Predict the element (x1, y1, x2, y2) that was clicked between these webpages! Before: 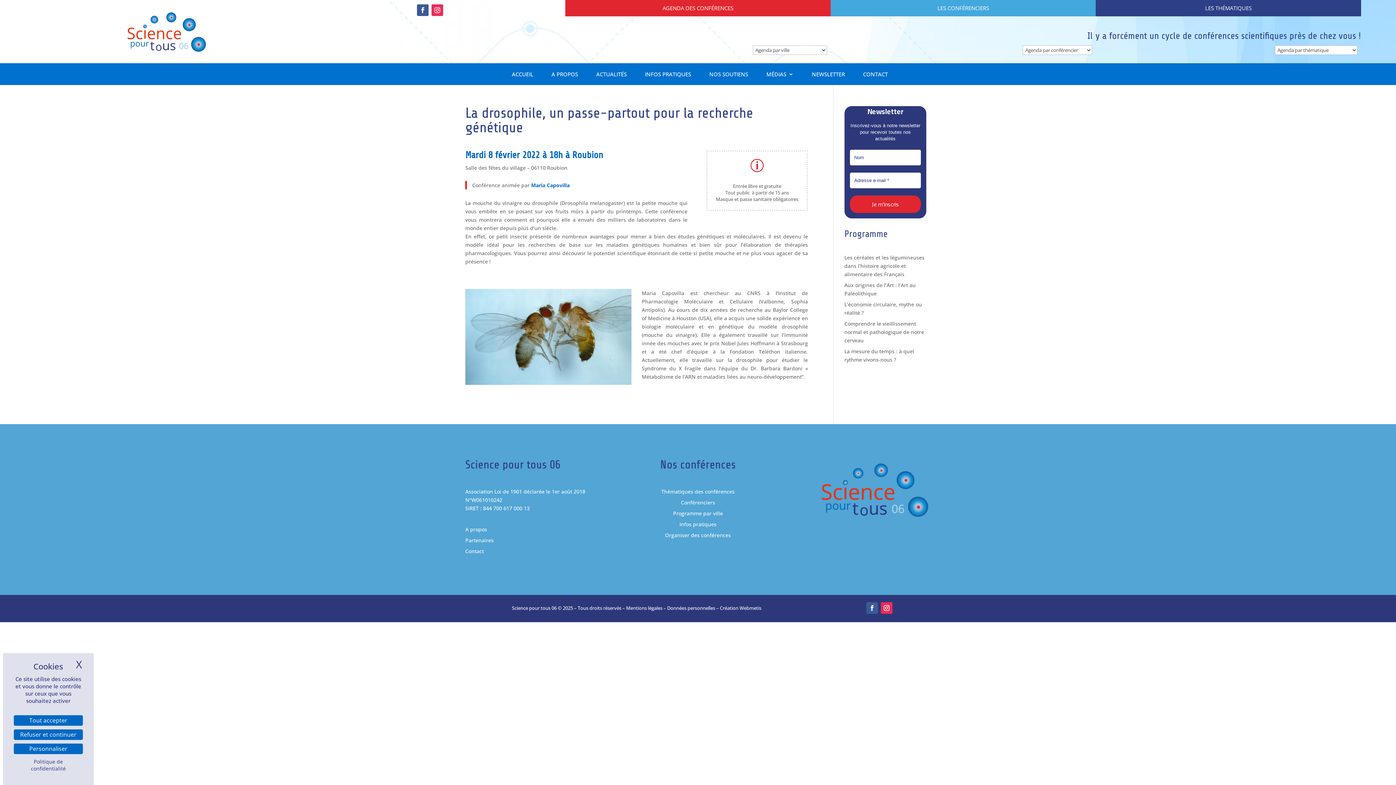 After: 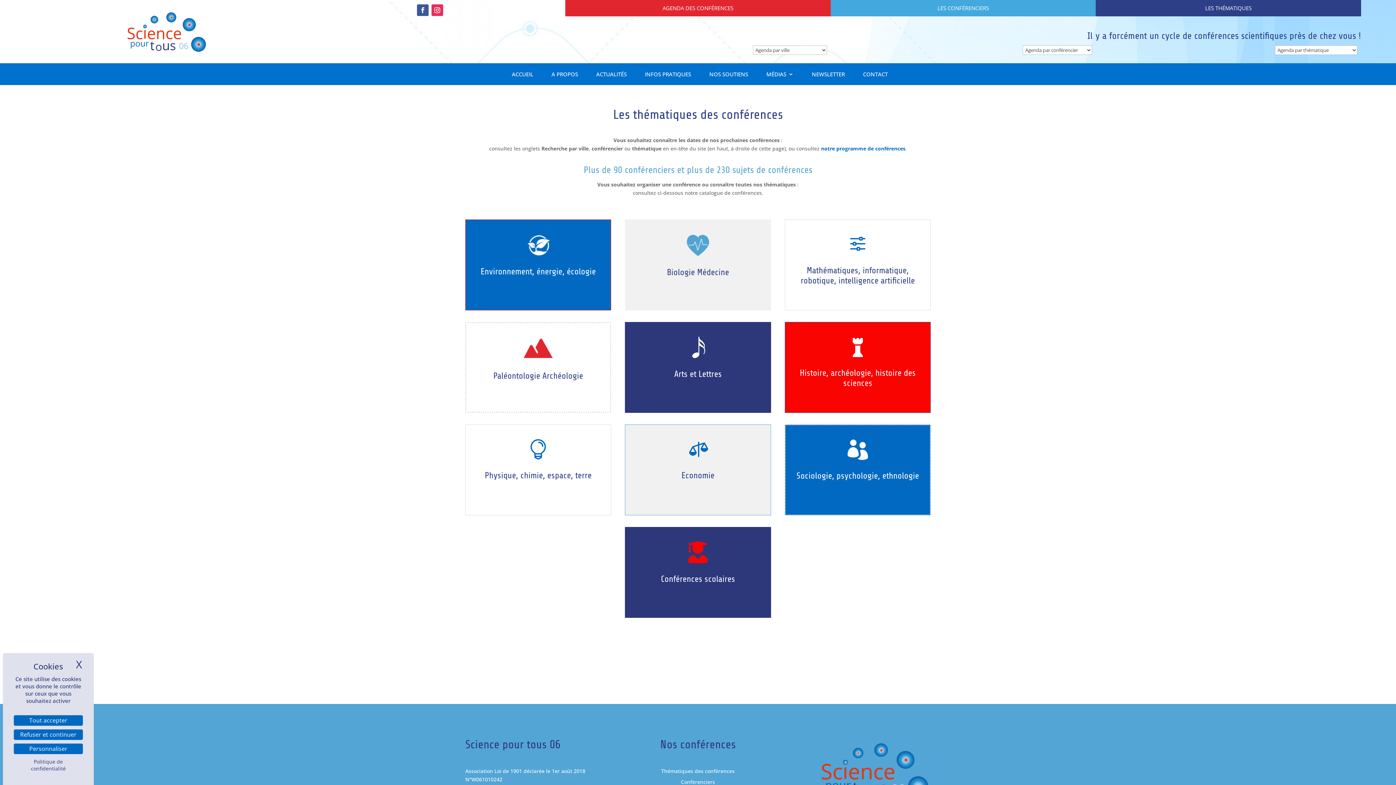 Action: label: Thématiques des conférences bbox: (661, 488, 734, 495)